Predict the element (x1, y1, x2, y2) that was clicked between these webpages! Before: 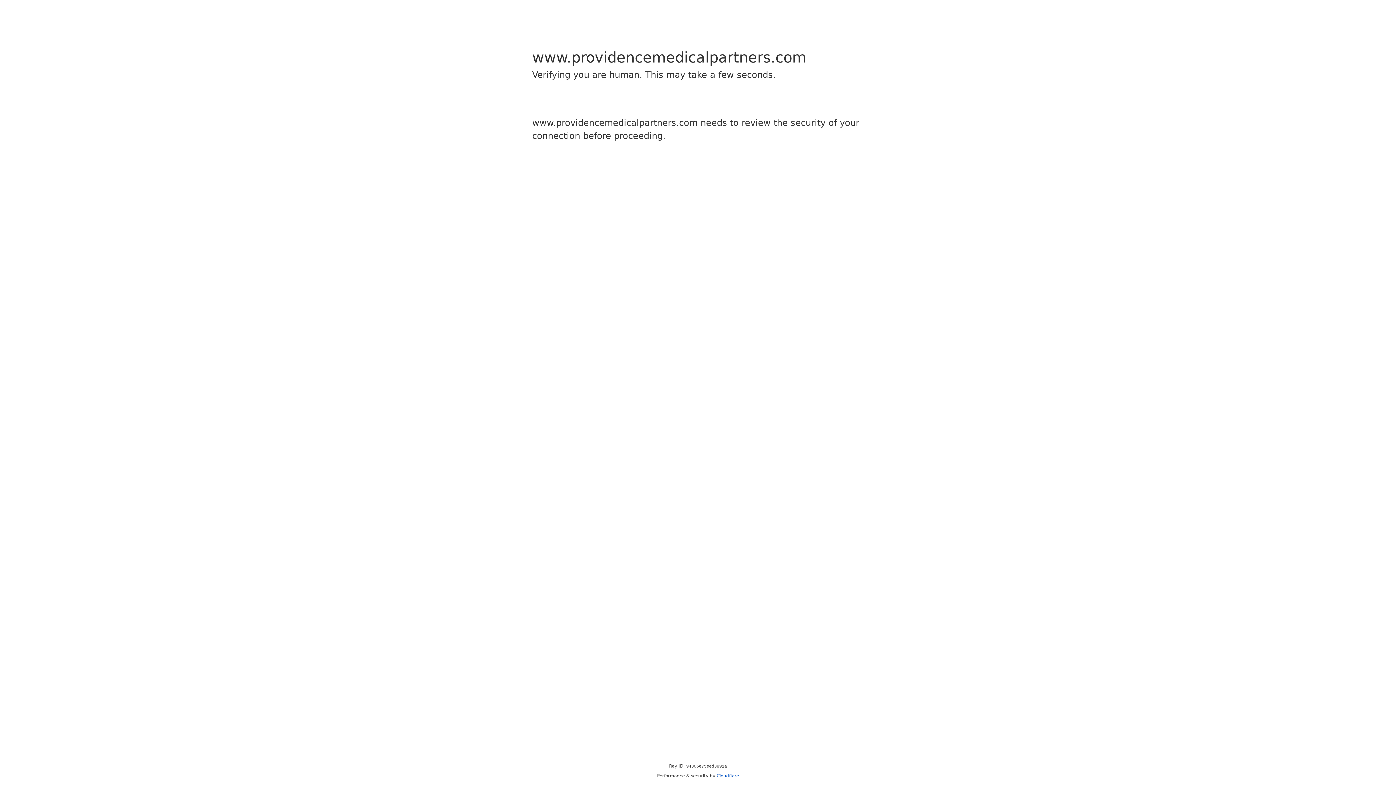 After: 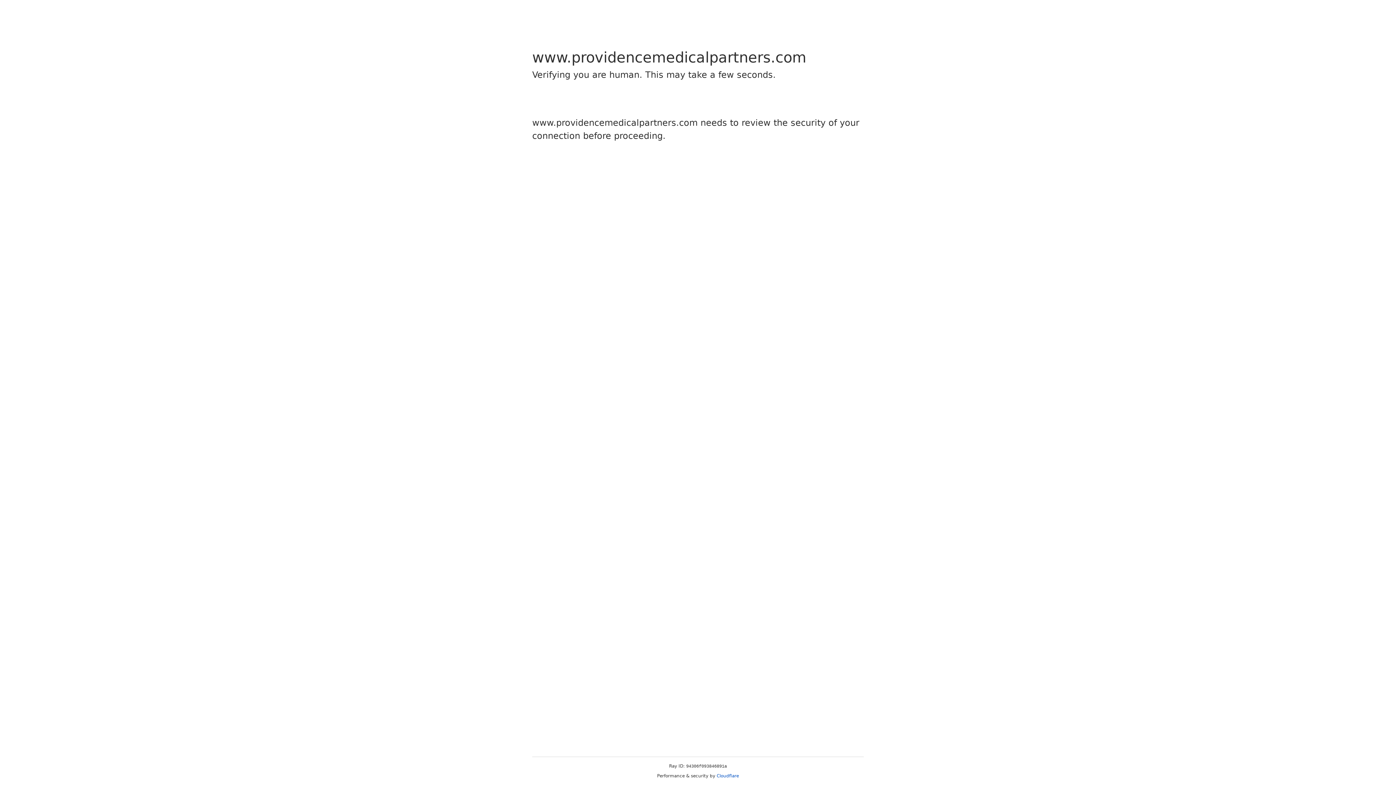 Action: label: Cloudflare bbox: (716, 773, 739, 778)